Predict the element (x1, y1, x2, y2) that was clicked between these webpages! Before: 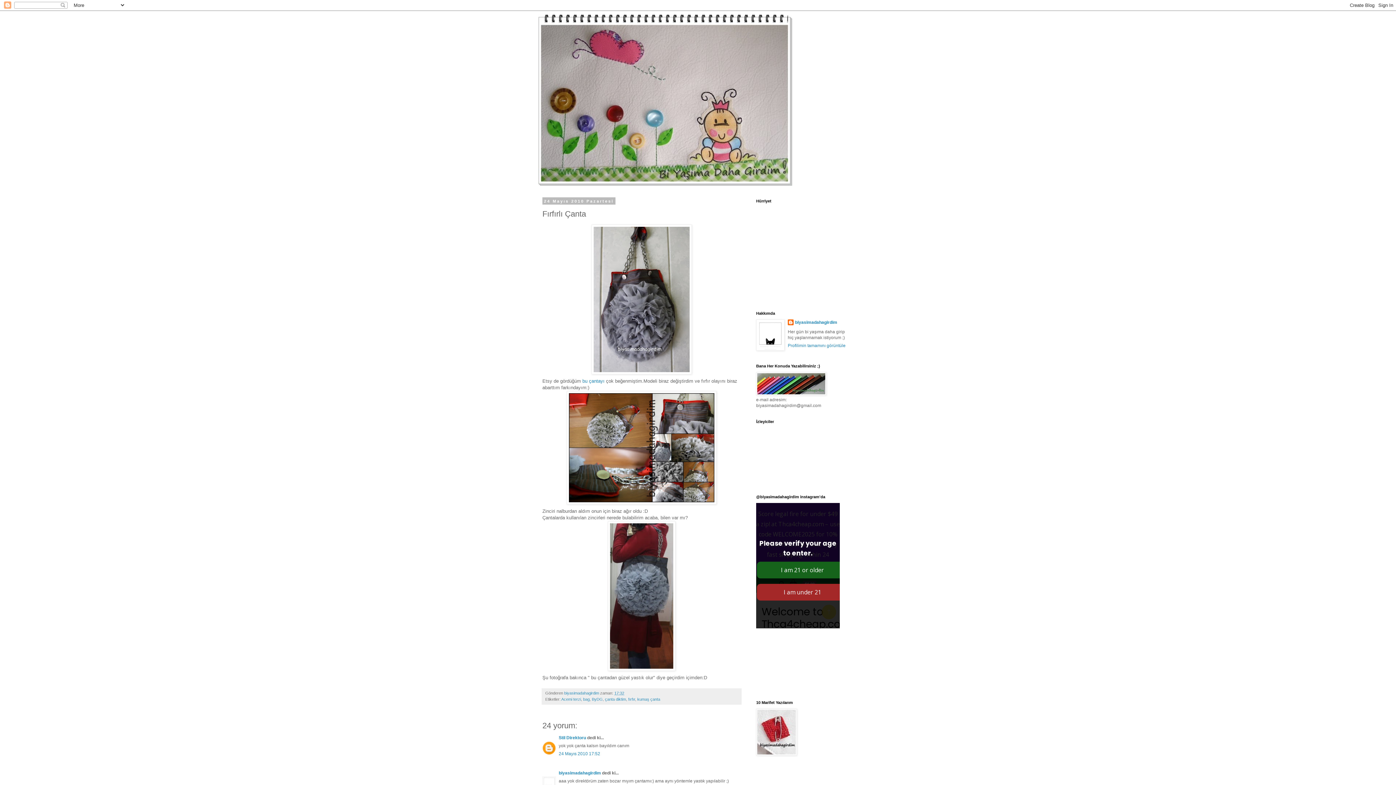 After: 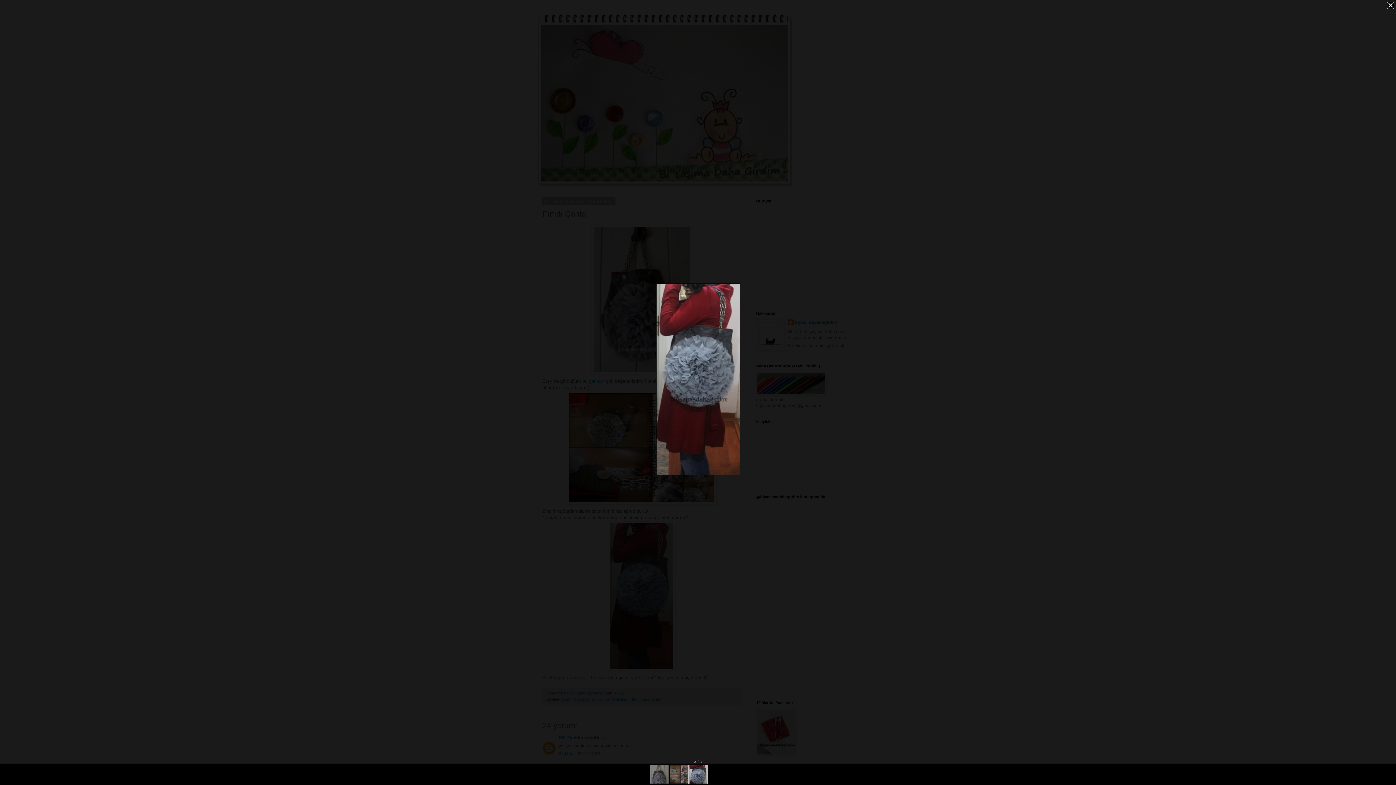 Action: bbox: (542, 521, 741, 671)